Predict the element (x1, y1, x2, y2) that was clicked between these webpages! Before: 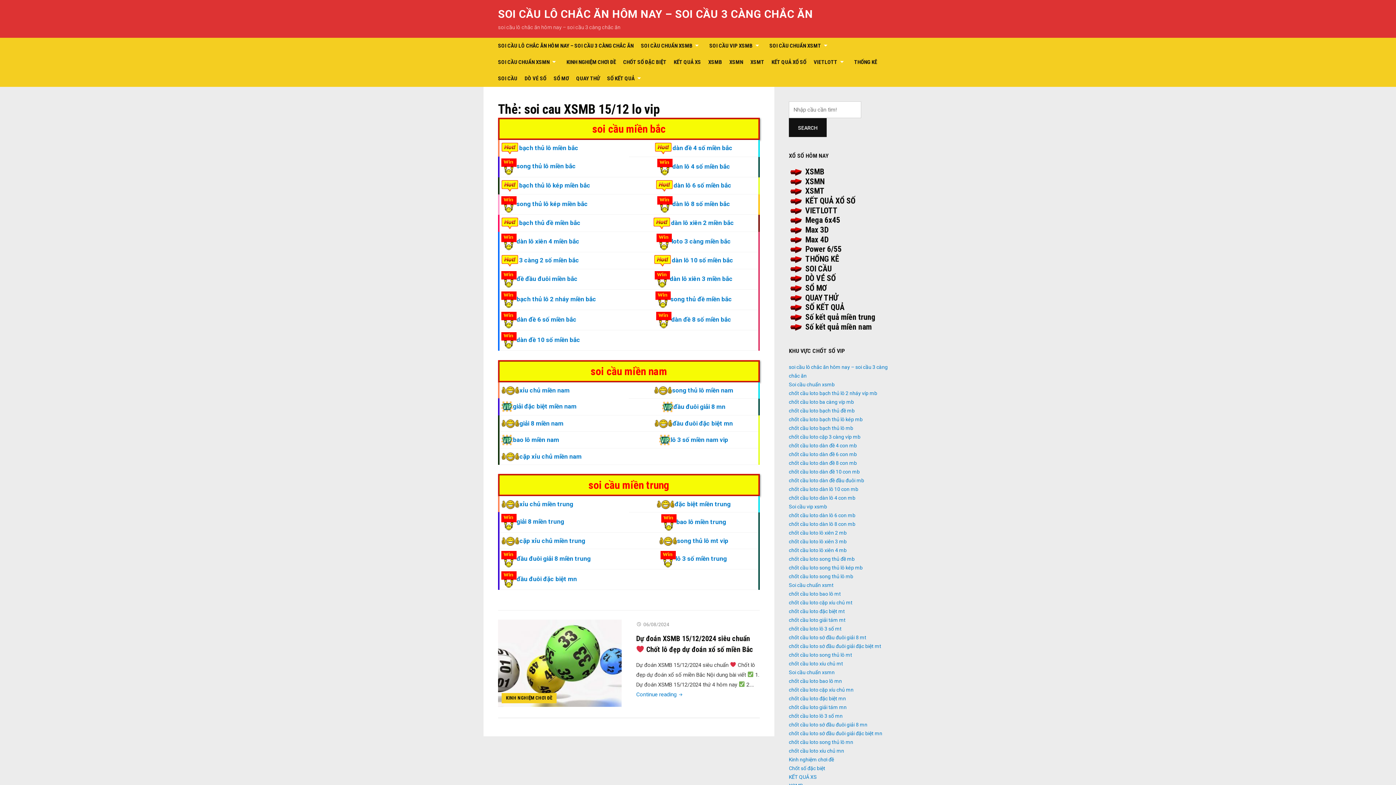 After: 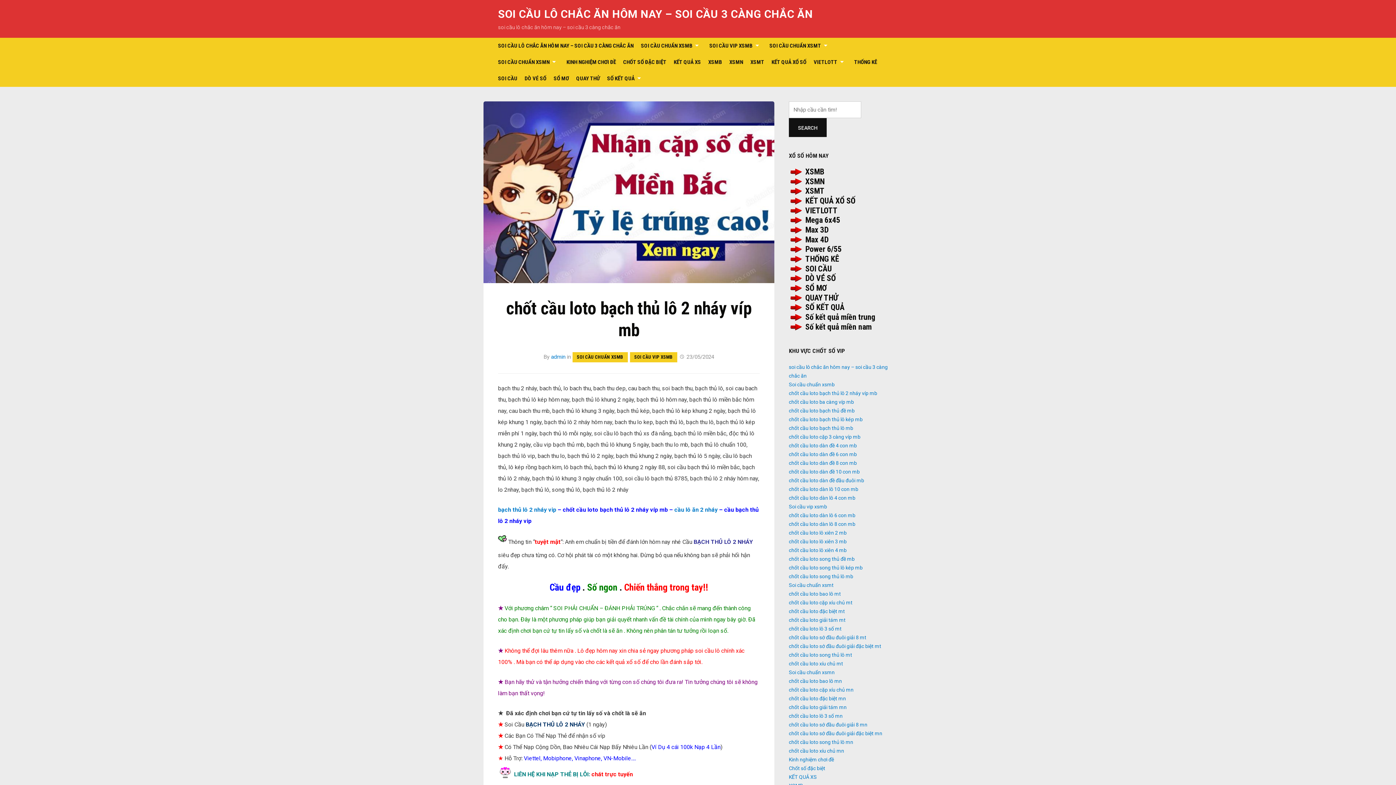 Action: bbox: (501, 295, 596, 302) label: bạch thủ lô 2 nháy miền bắc